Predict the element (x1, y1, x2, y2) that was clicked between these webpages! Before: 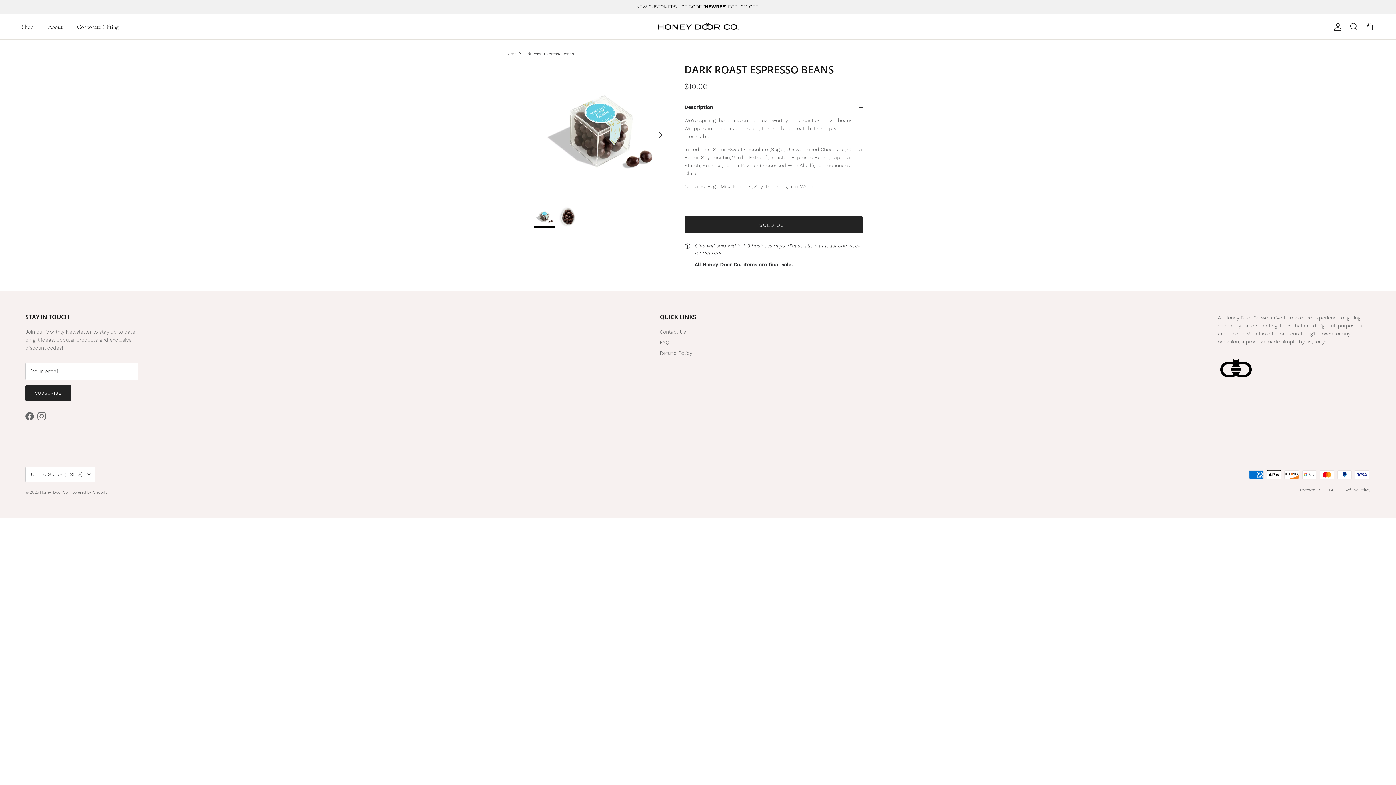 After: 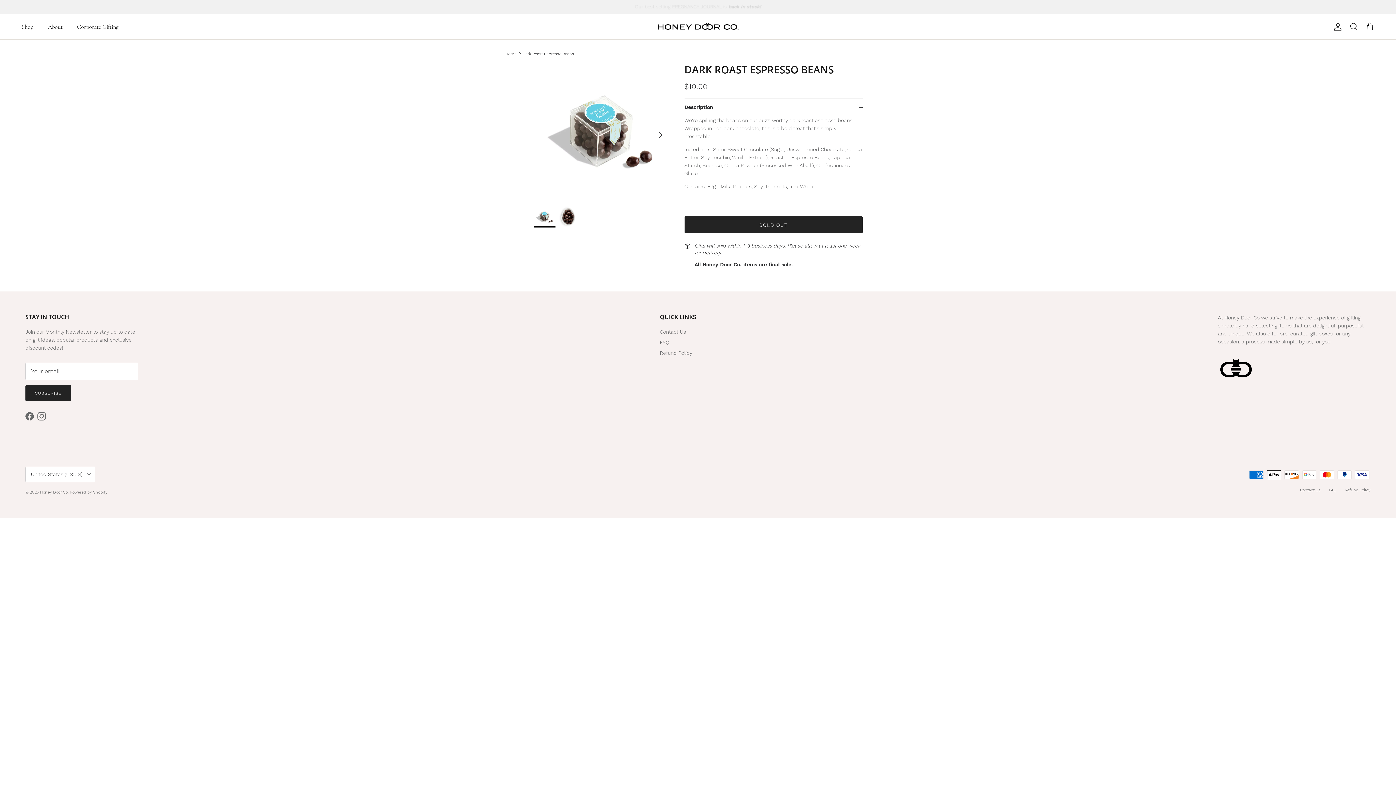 Action: label: Instagram bbox: (37, 412, 45, 420)